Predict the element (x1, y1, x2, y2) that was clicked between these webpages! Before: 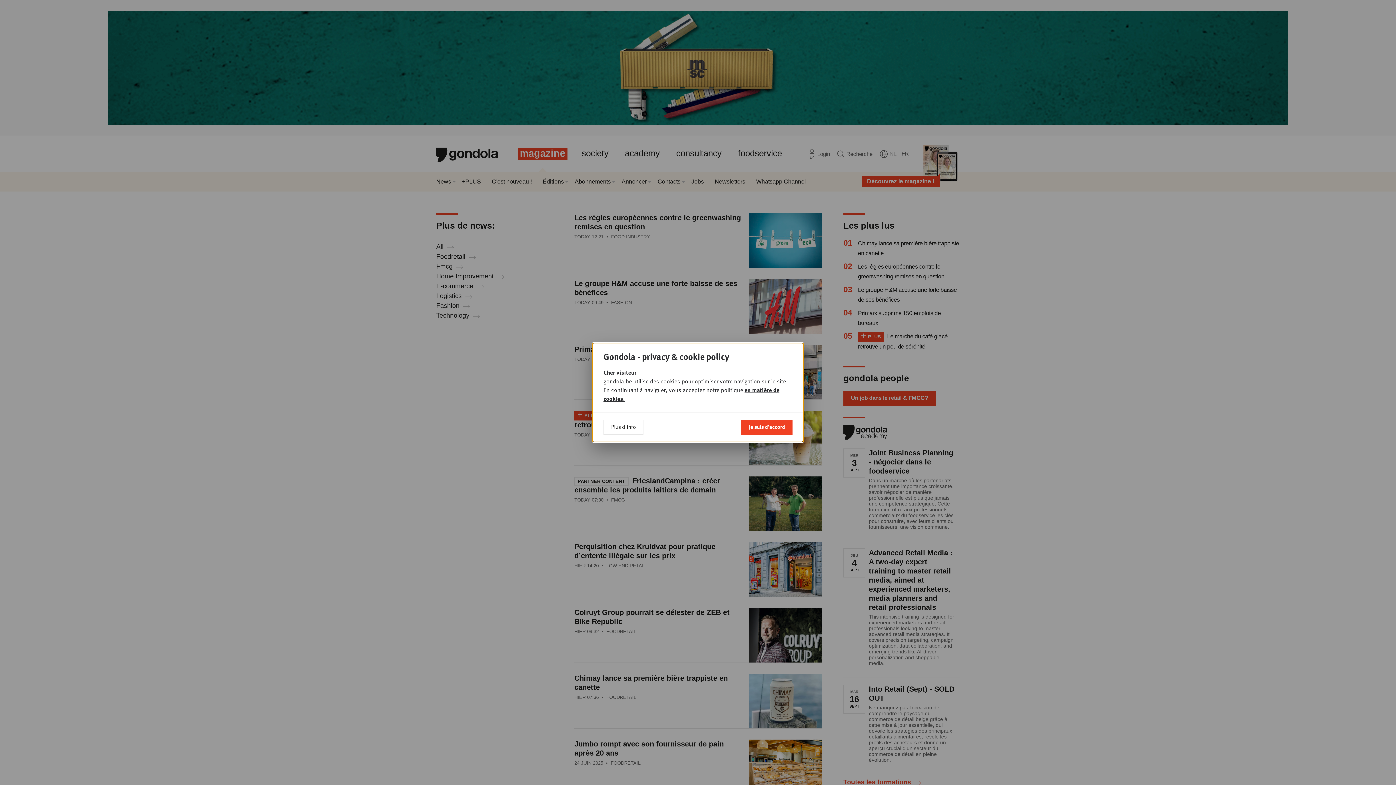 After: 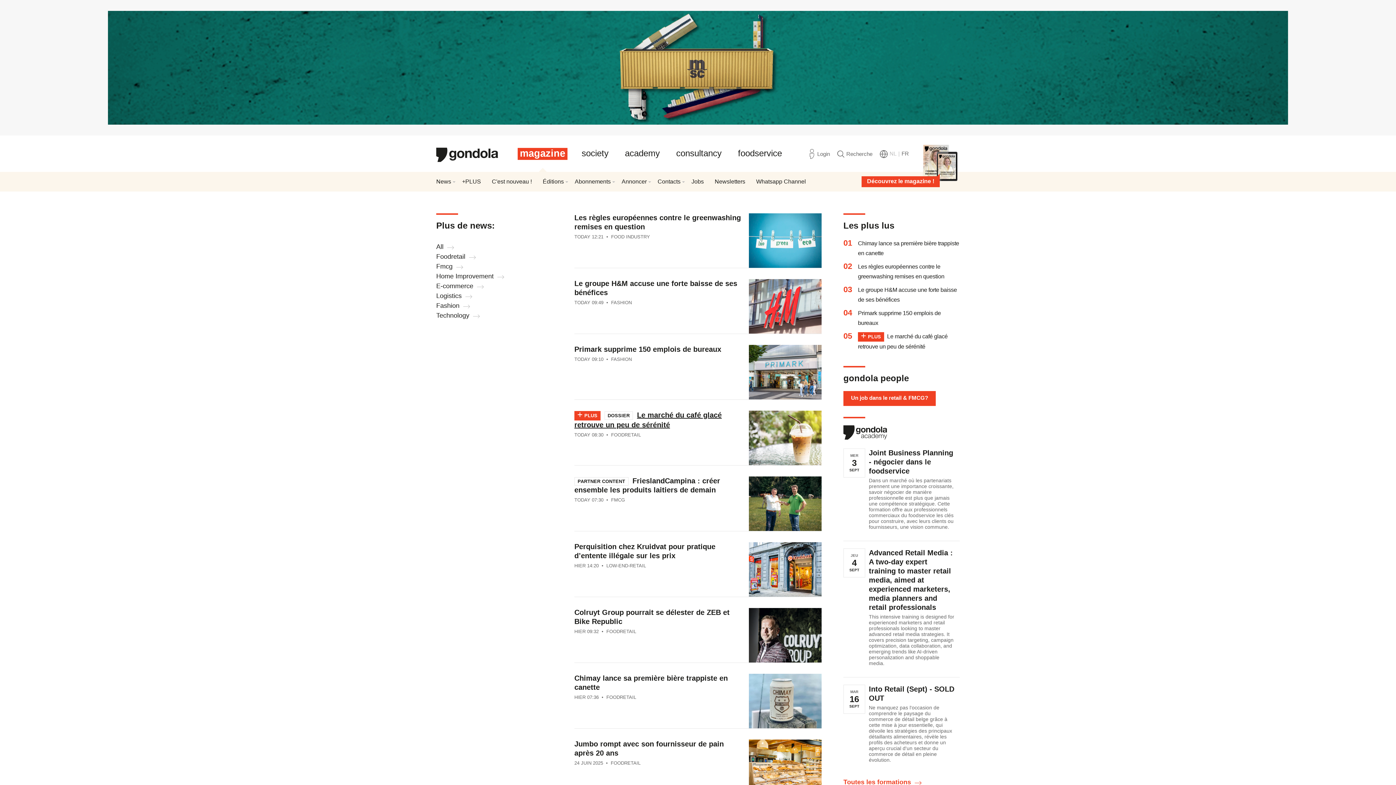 Action: bbox: (741, 420, 792, 434) label: Je suis d'accord